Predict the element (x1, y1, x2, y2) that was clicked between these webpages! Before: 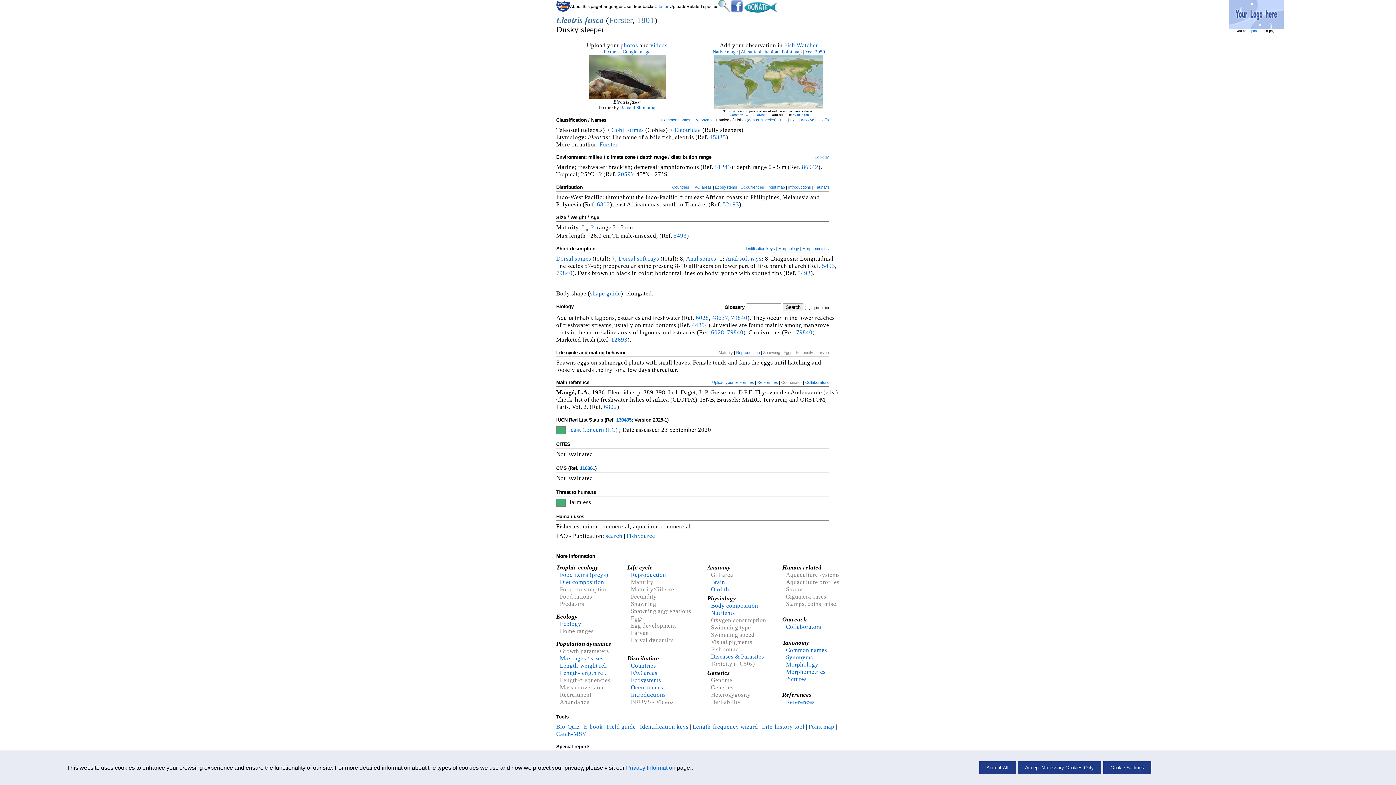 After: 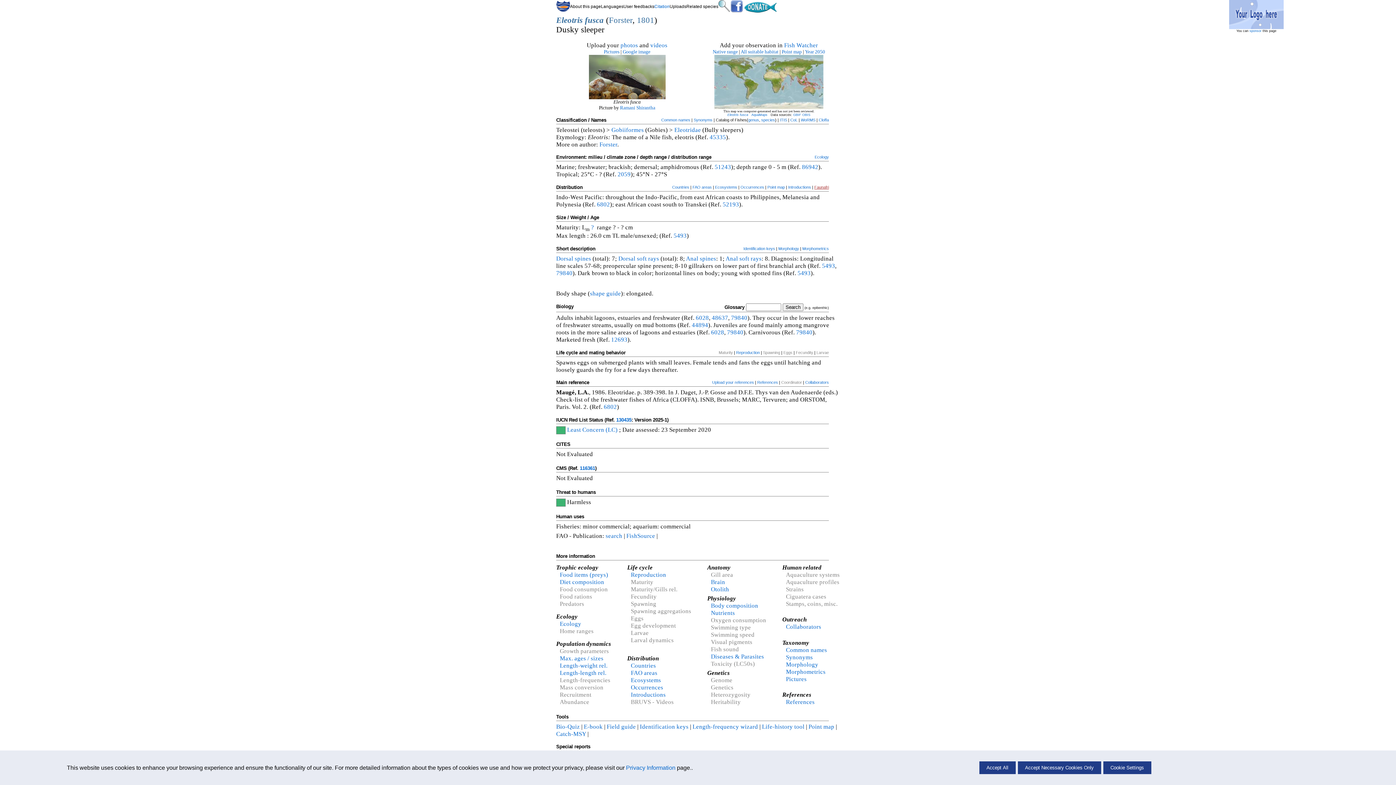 Action: label: Faunafri bbox: (814, 185, 829, 189)